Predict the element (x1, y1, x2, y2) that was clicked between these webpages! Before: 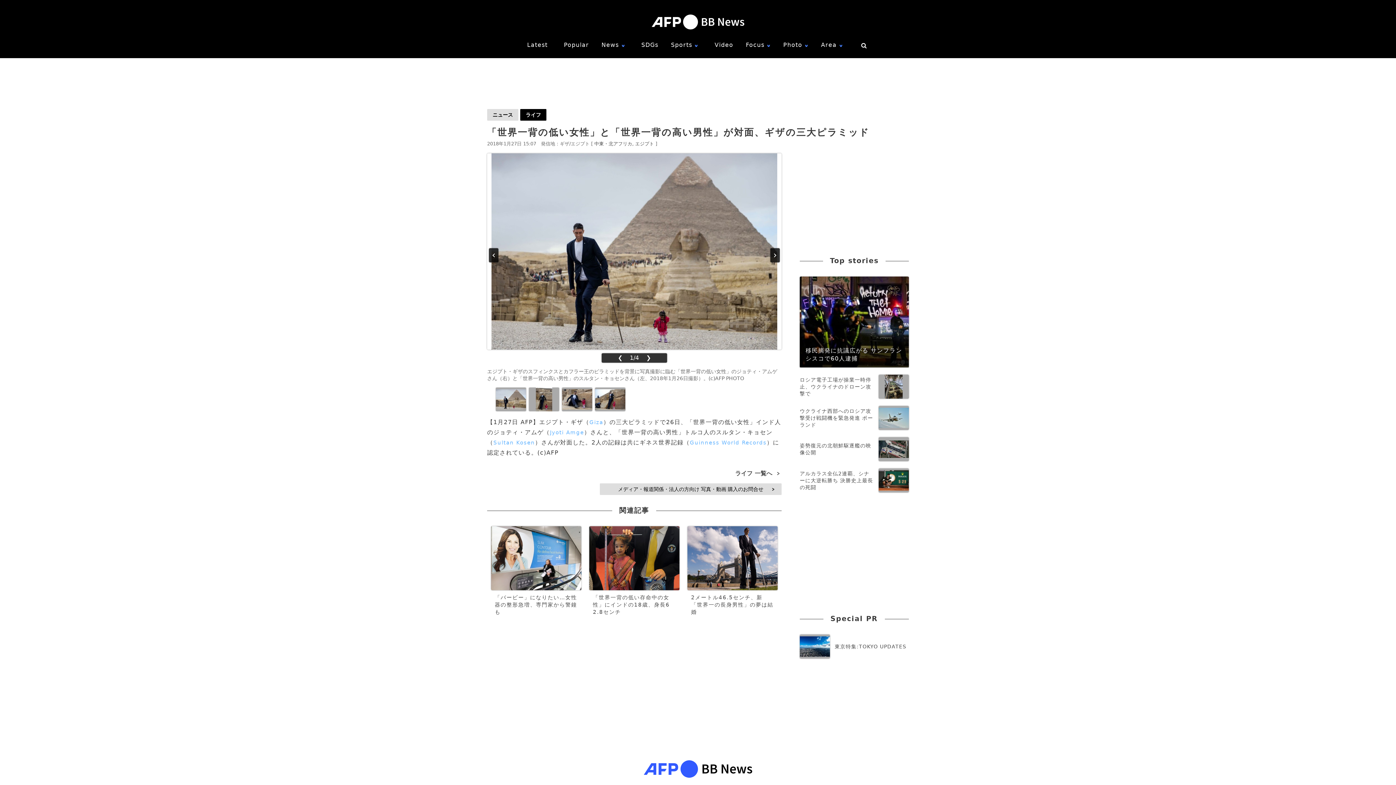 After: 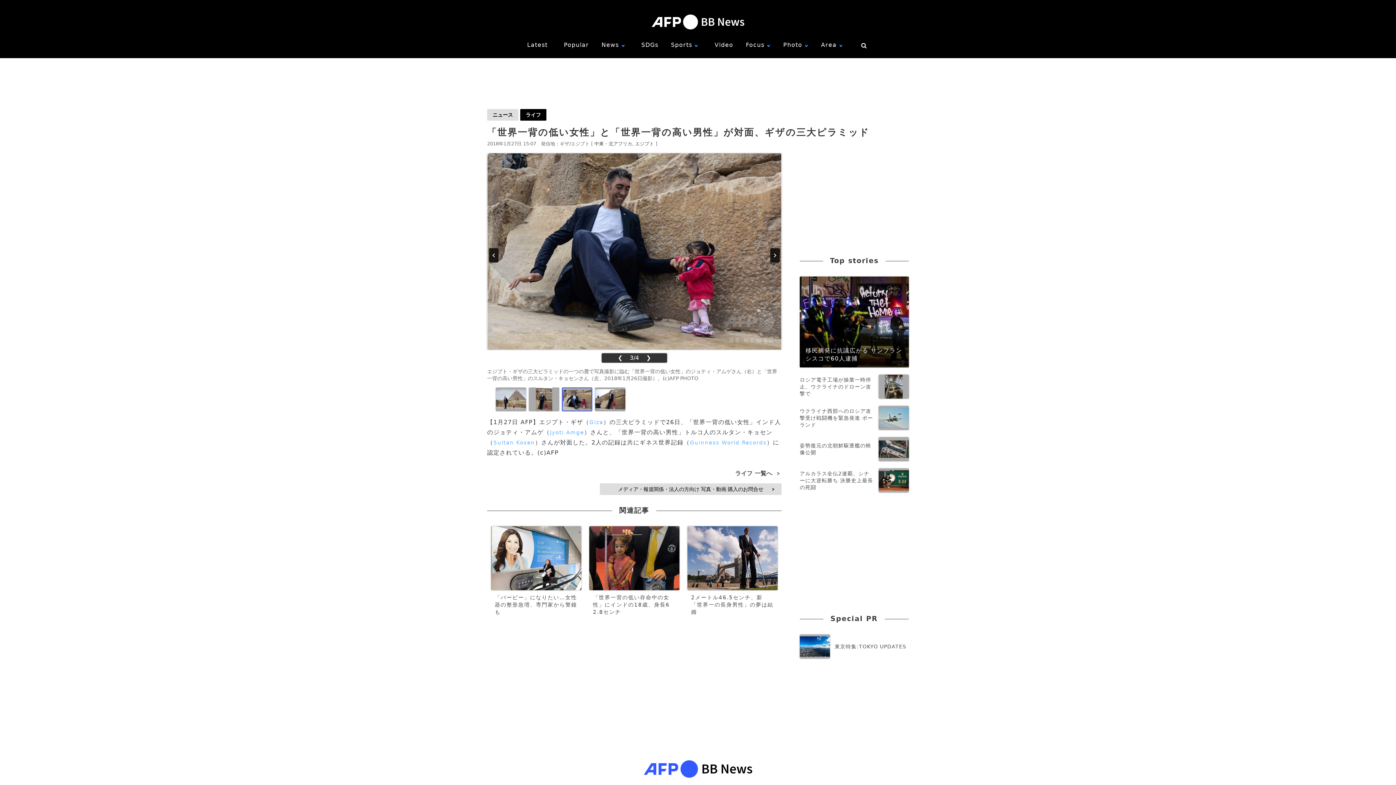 Action: bbox: (562, 387, 592, 411)